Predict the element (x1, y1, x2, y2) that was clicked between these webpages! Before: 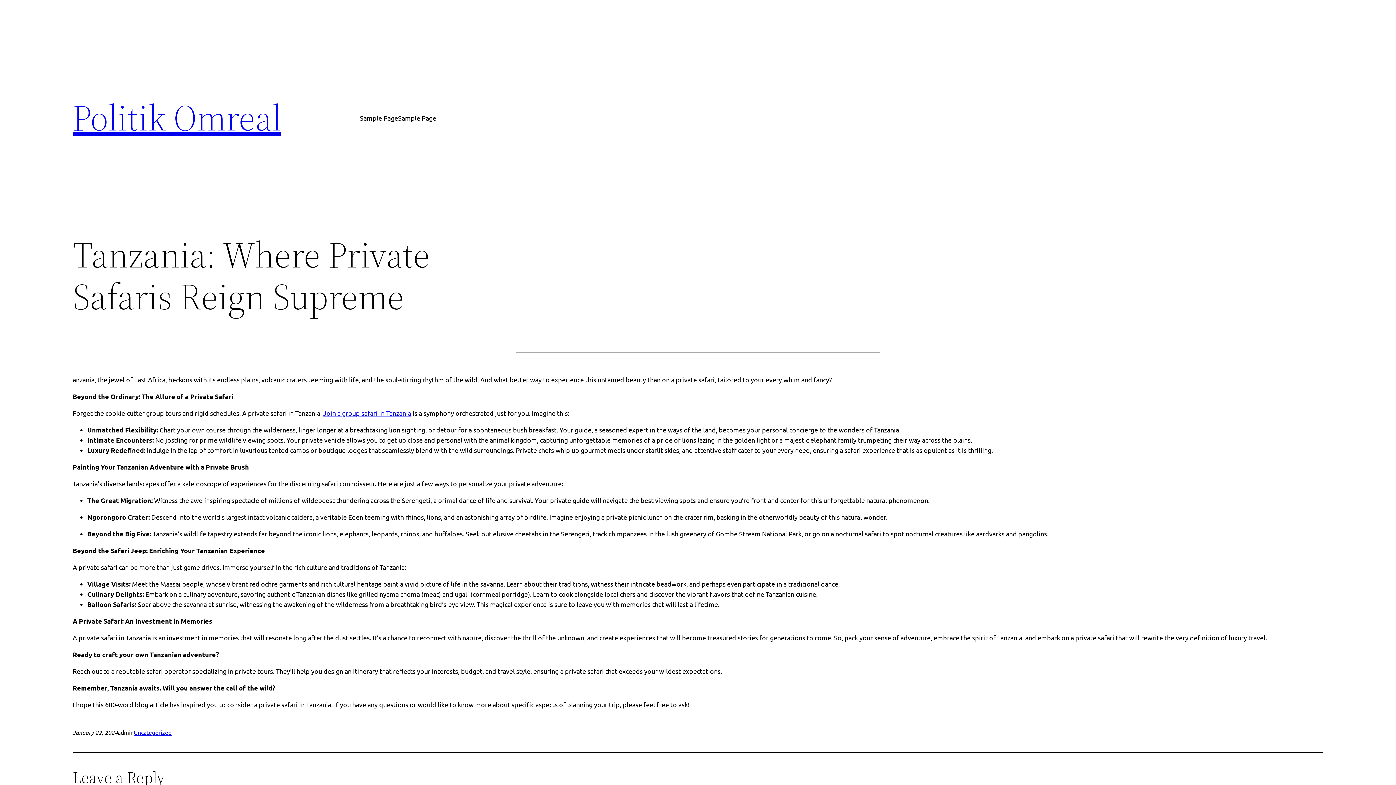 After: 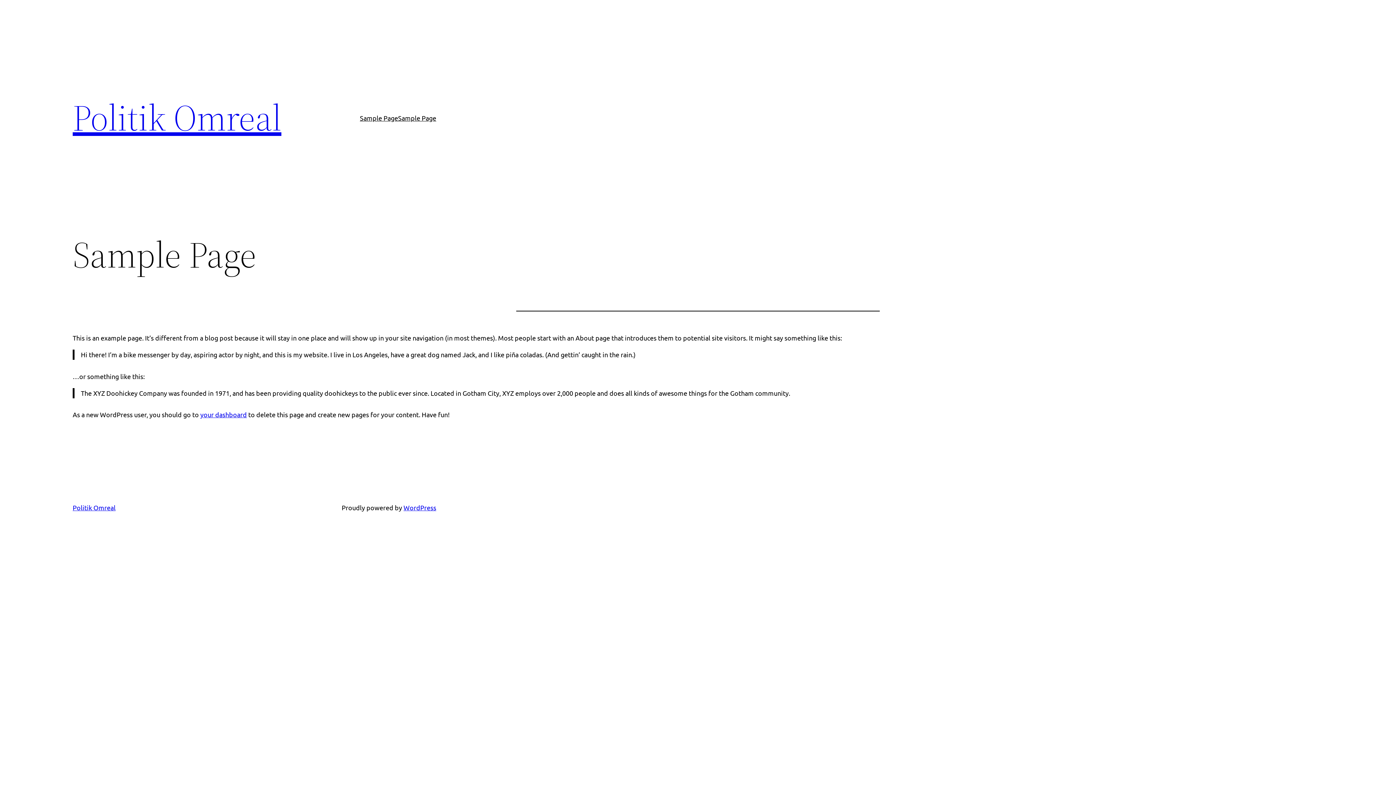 Action: label: Sample Page bbox: (360, 112, 398, 123)